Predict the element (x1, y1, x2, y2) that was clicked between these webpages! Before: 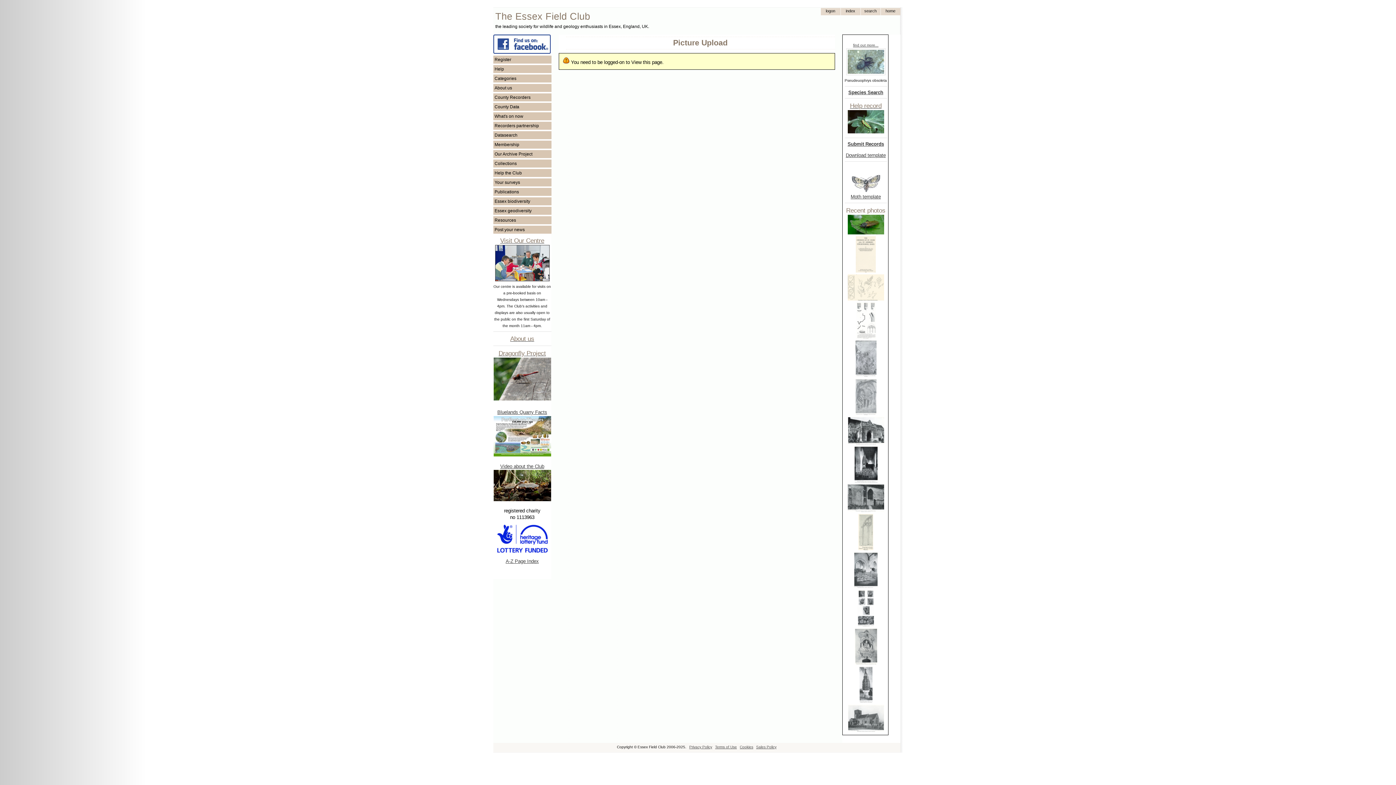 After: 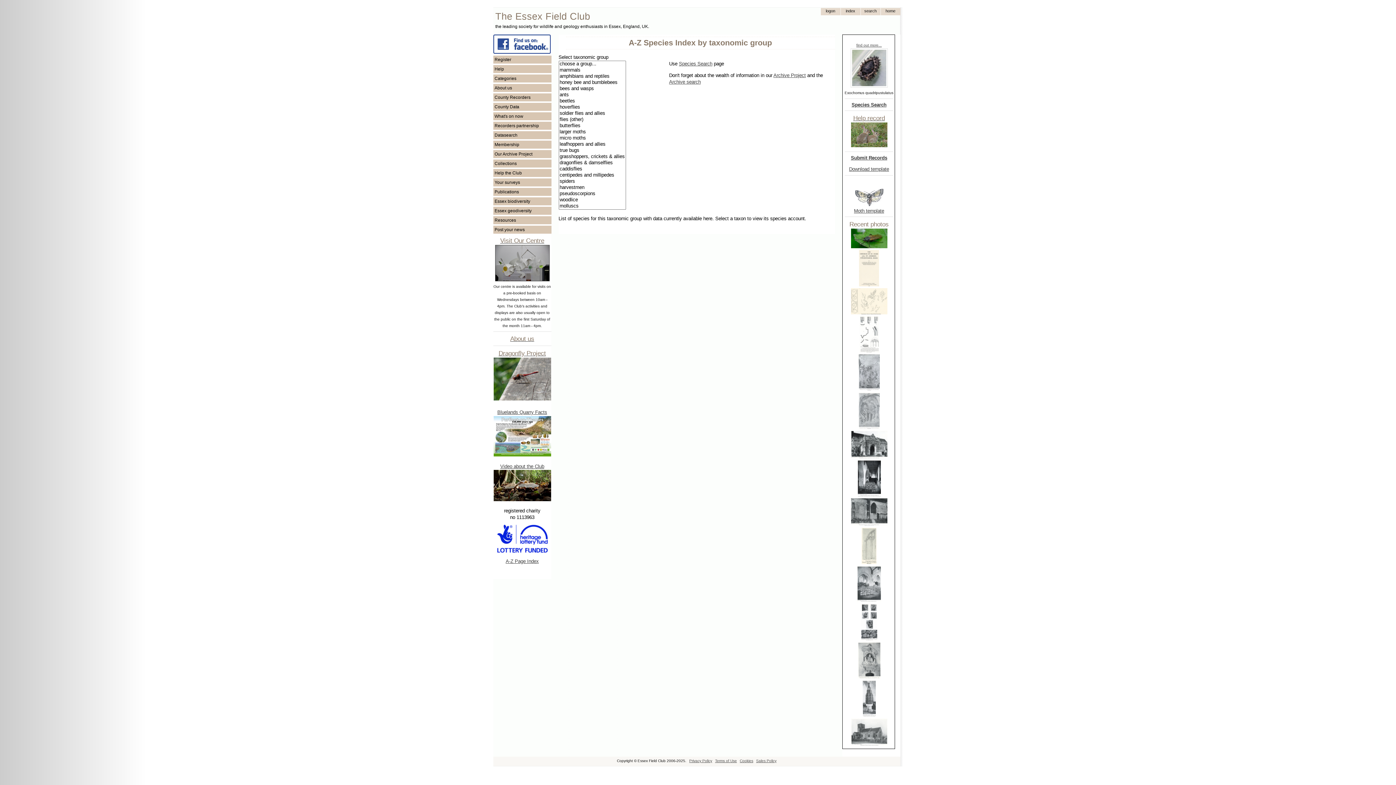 Action: bbox: (851, 187, 880, 193)